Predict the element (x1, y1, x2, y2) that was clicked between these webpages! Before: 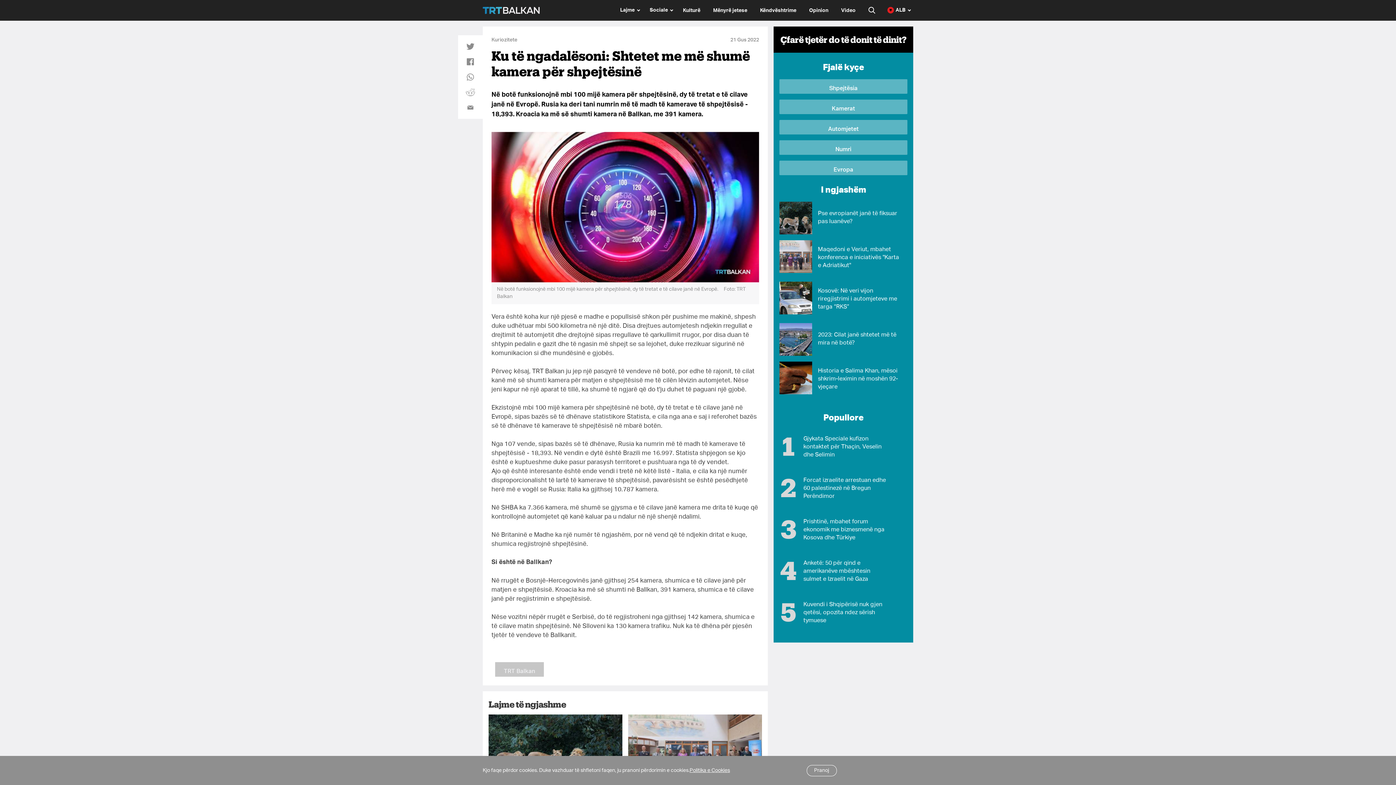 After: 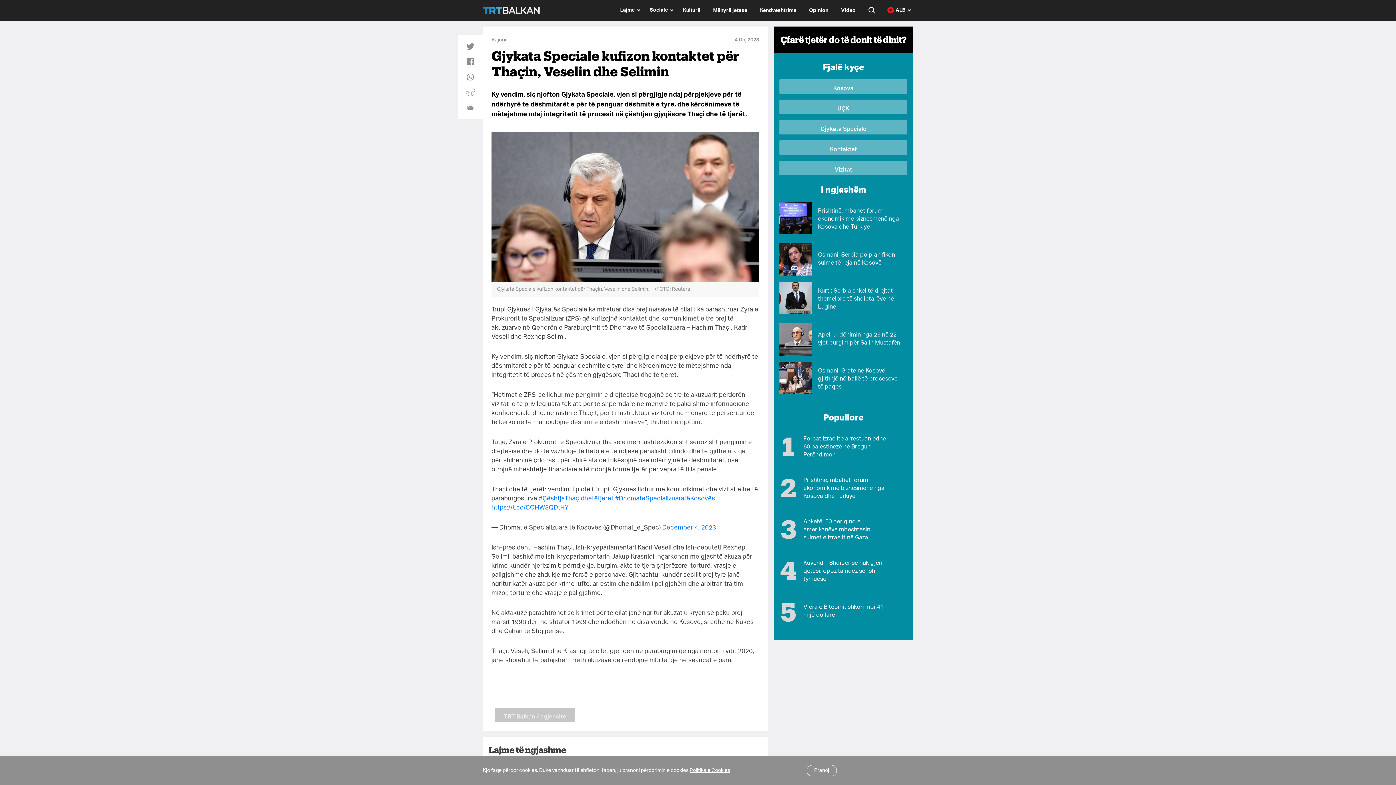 Action: bbox: (779, 429, 797, 462)